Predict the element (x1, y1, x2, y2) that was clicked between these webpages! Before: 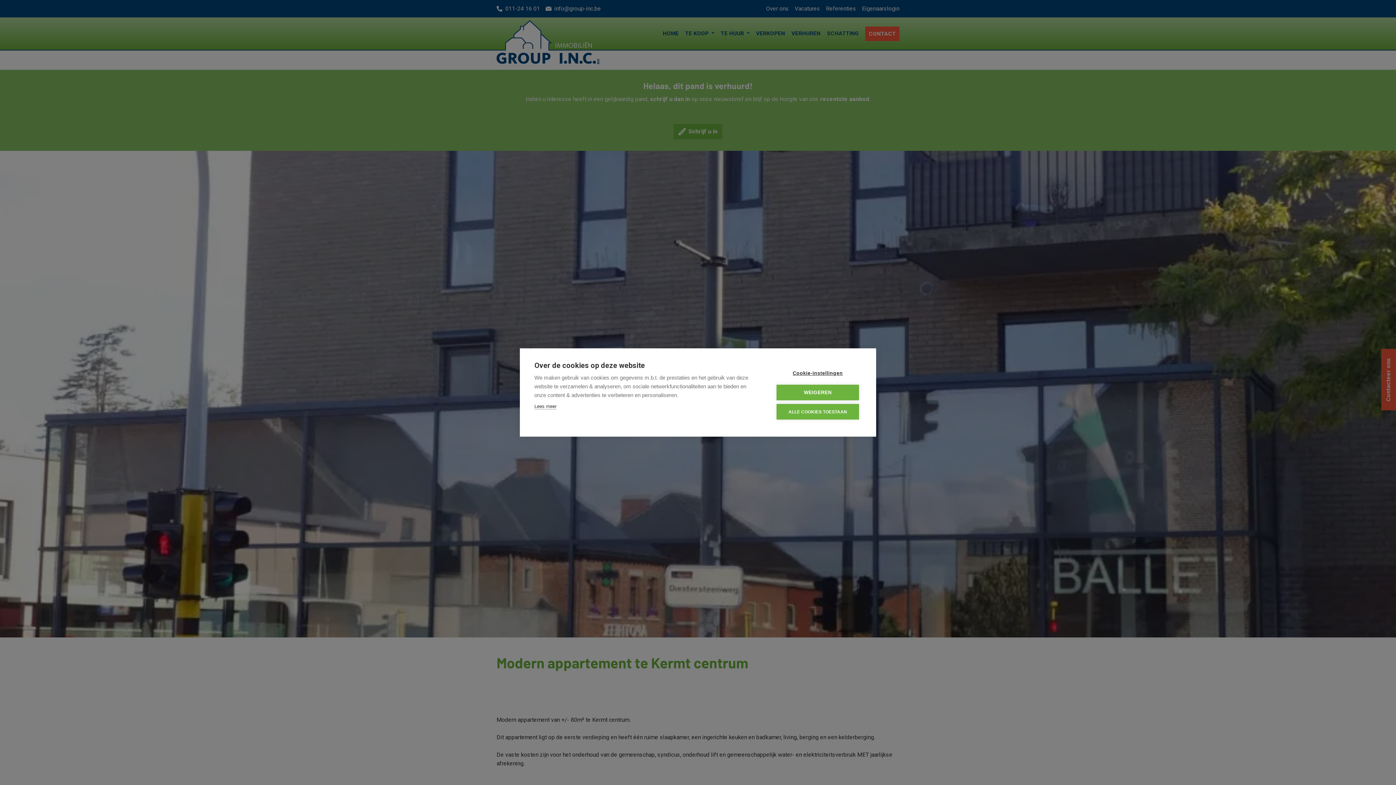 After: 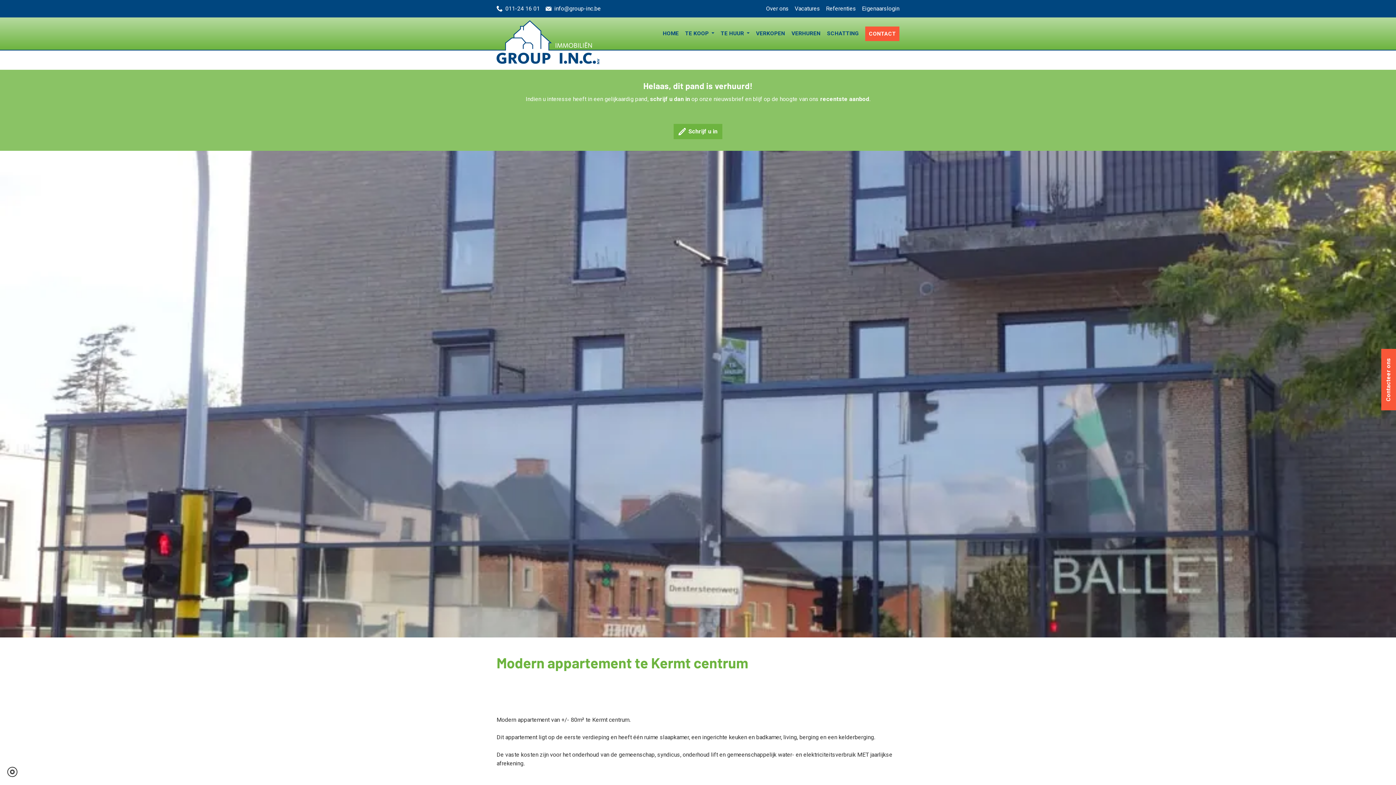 Action: label: WEIGEREN bbox: (776, 384, 859, 400)